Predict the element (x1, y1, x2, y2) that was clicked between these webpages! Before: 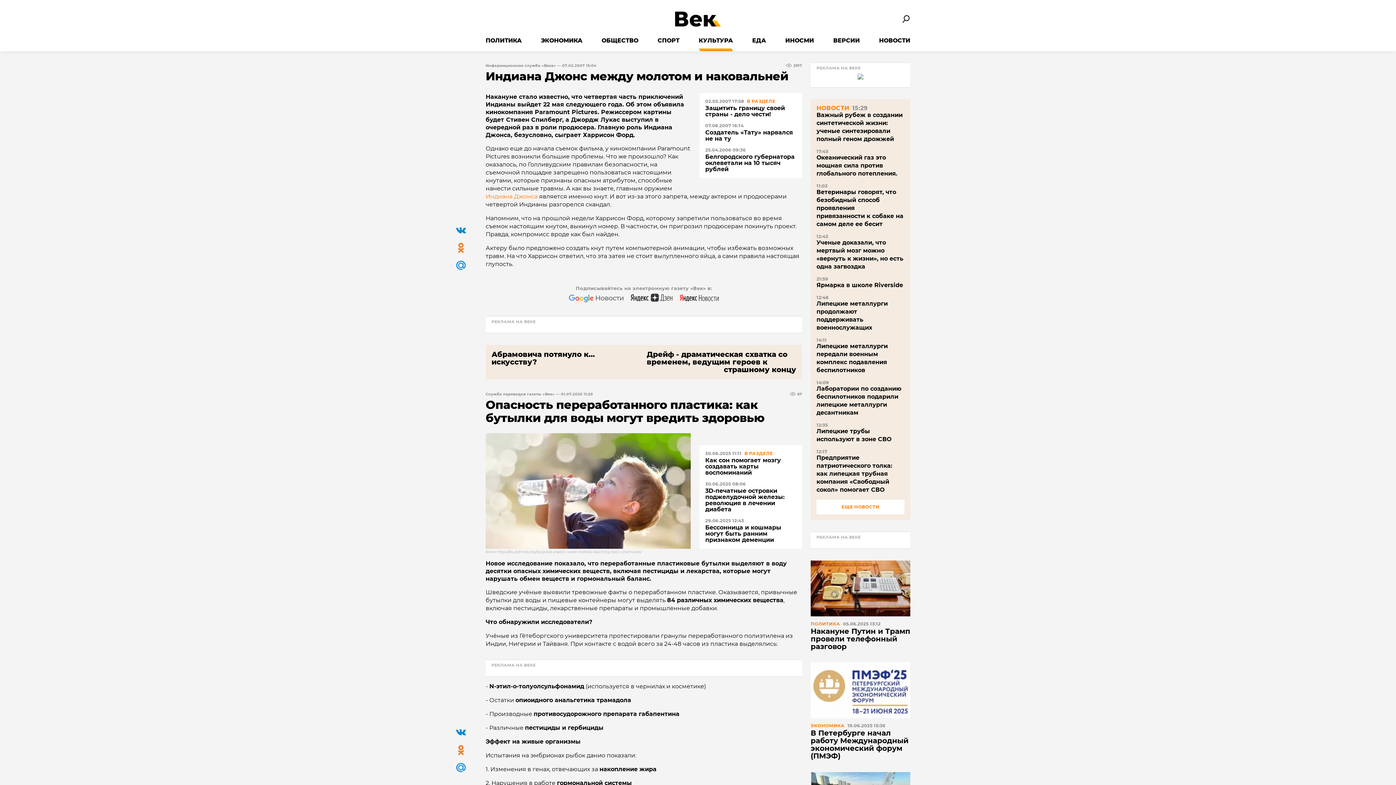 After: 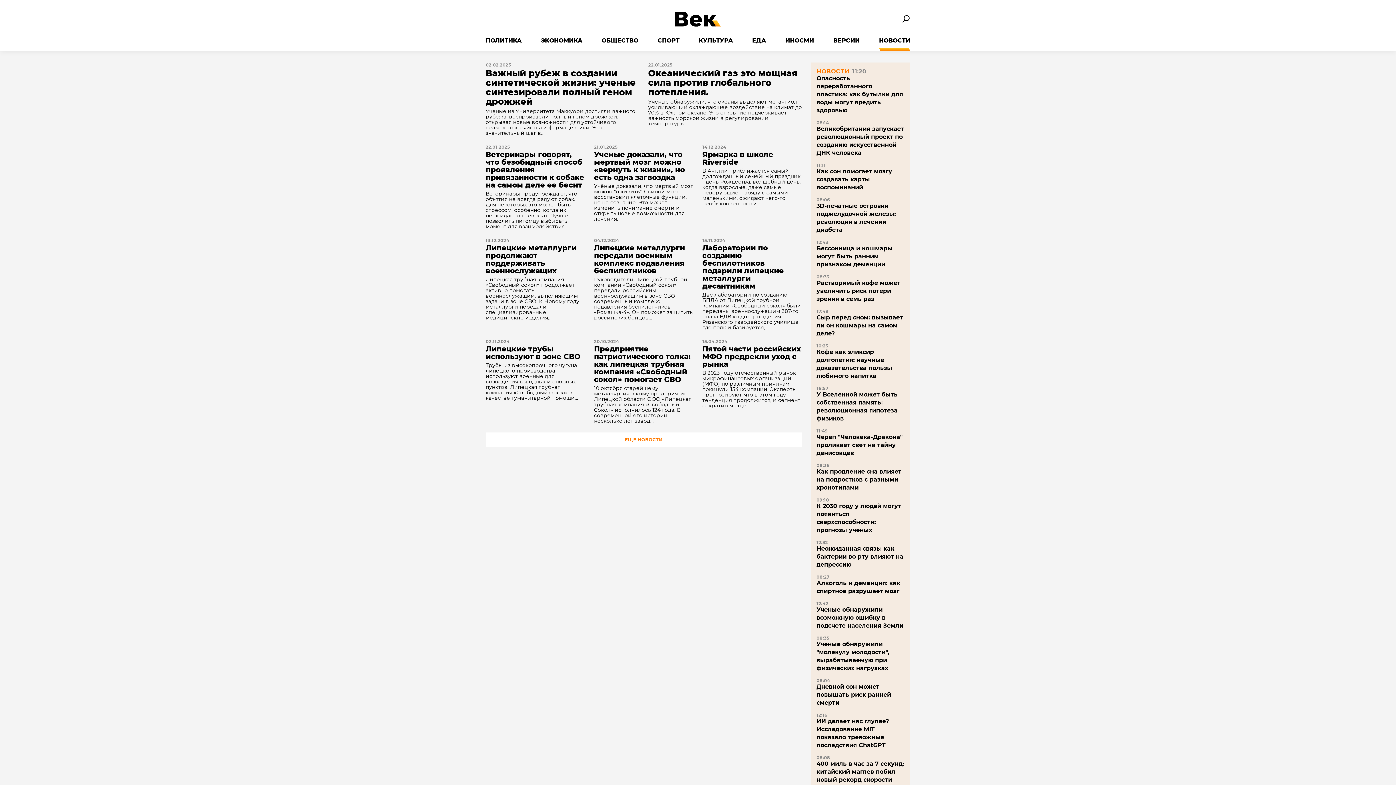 Action: bbox: (879, 30, 910, 51) label: НОВОСТИ